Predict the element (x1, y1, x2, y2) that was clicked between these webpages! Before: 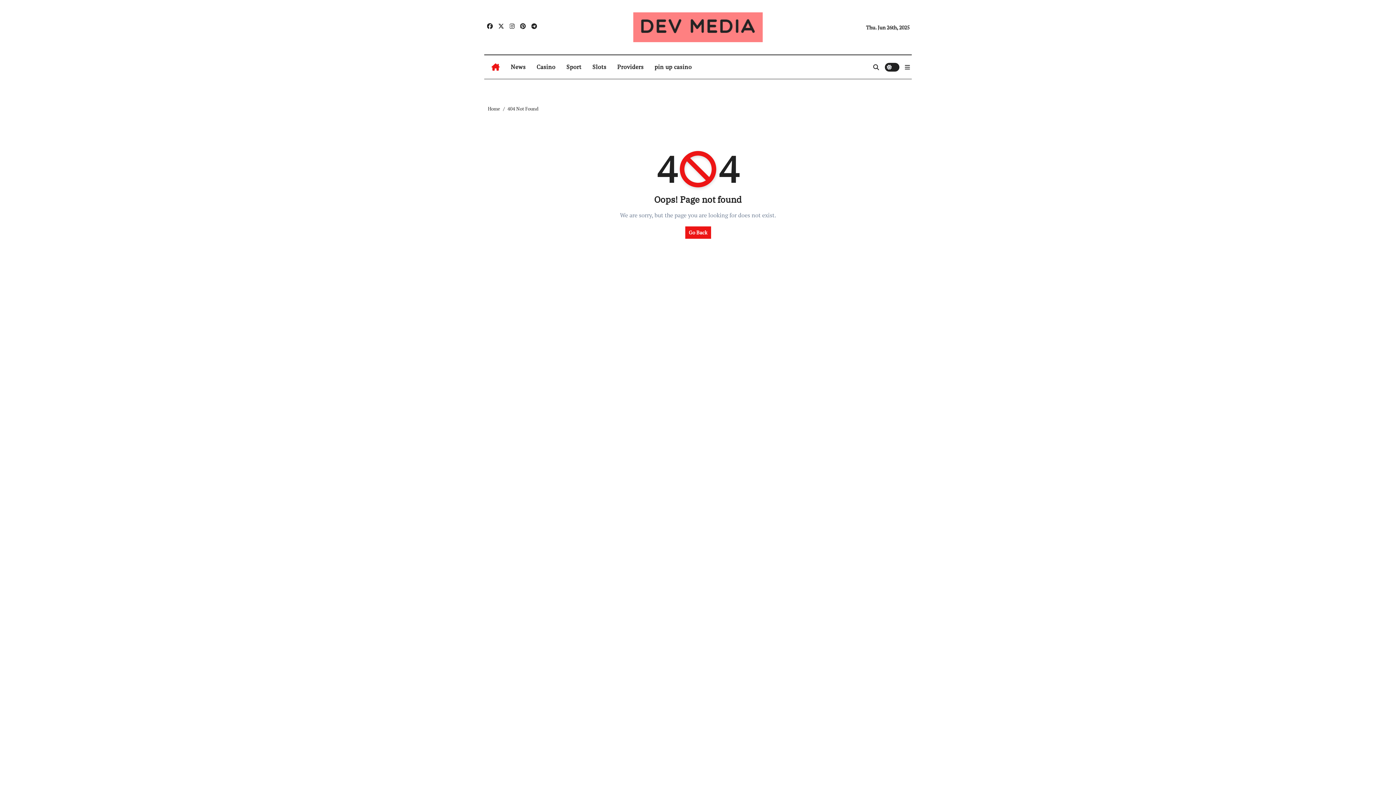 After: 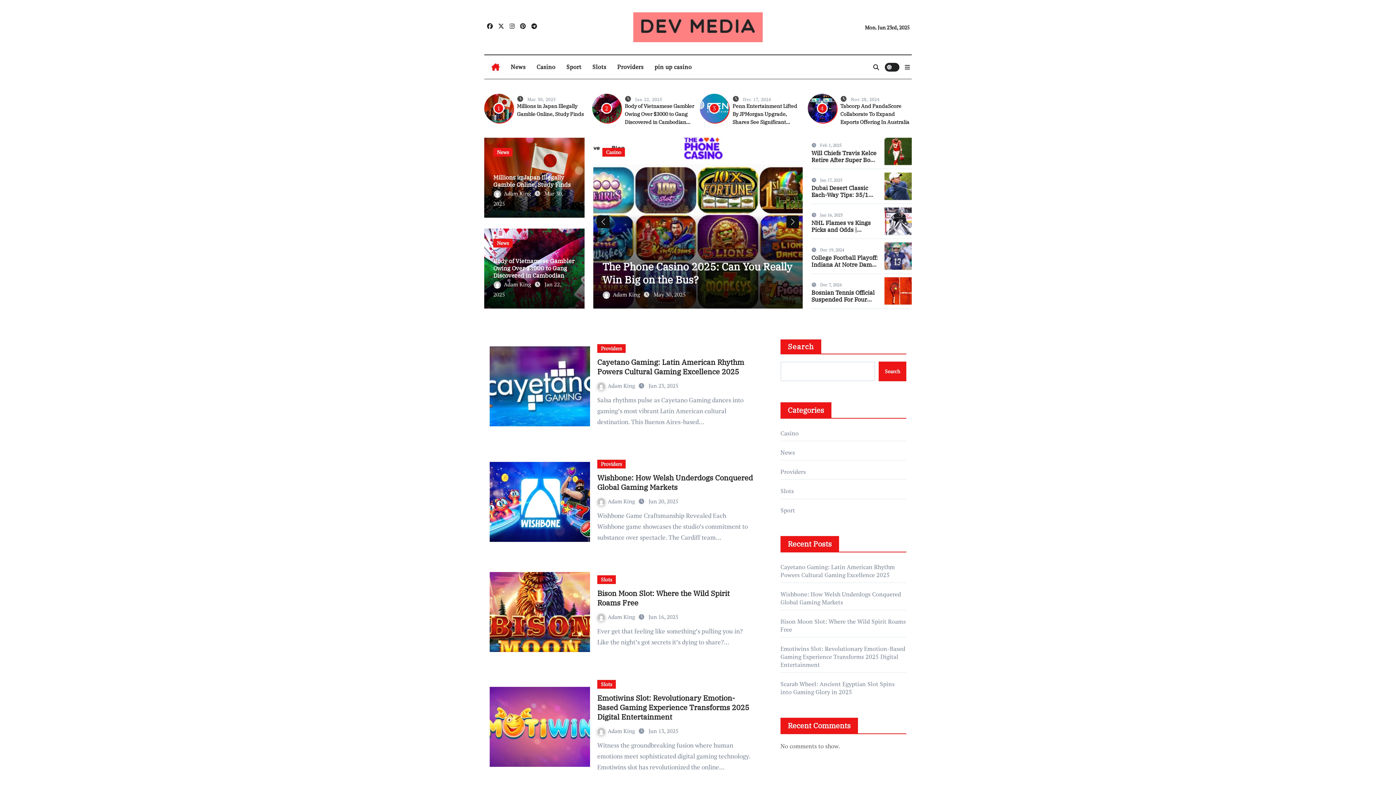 Action: bbox: (486, 58, 505, 75)